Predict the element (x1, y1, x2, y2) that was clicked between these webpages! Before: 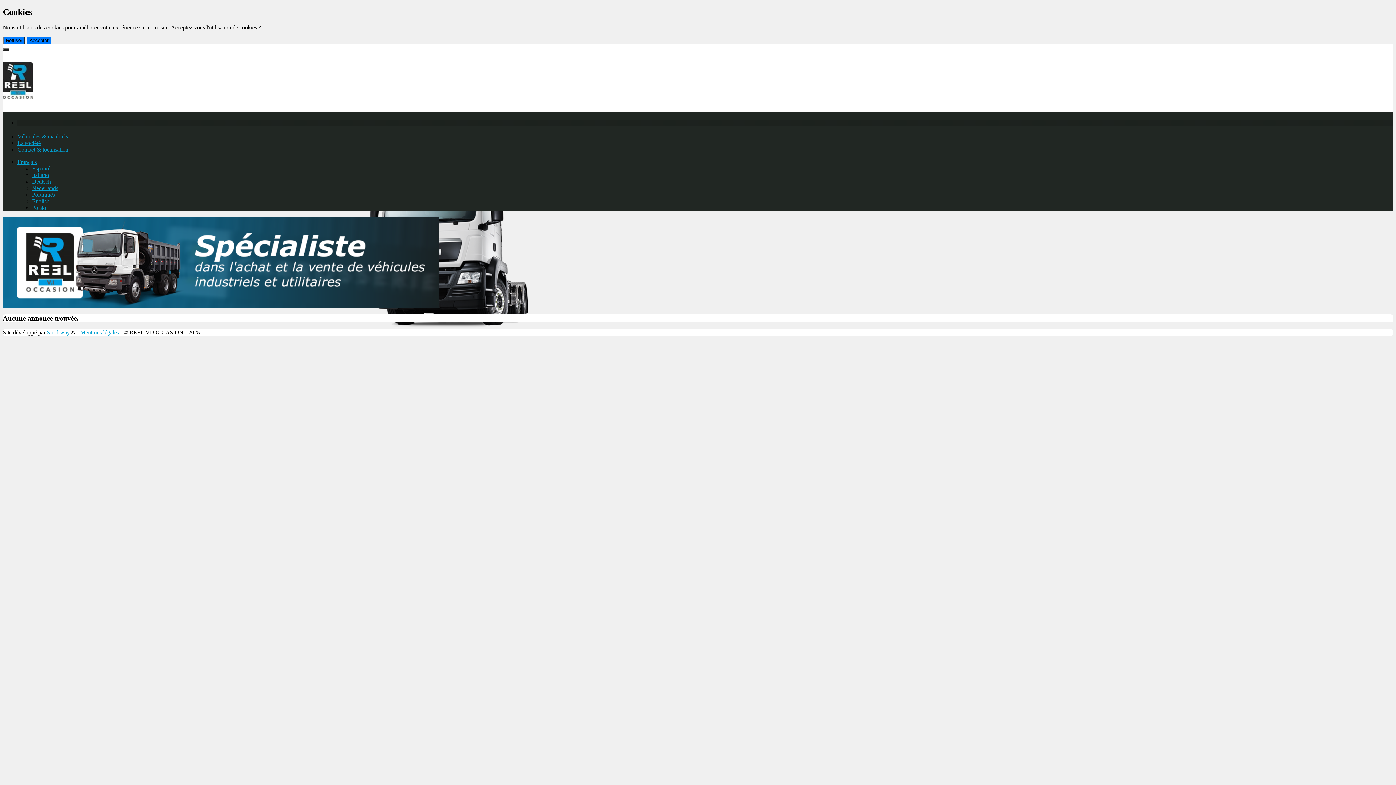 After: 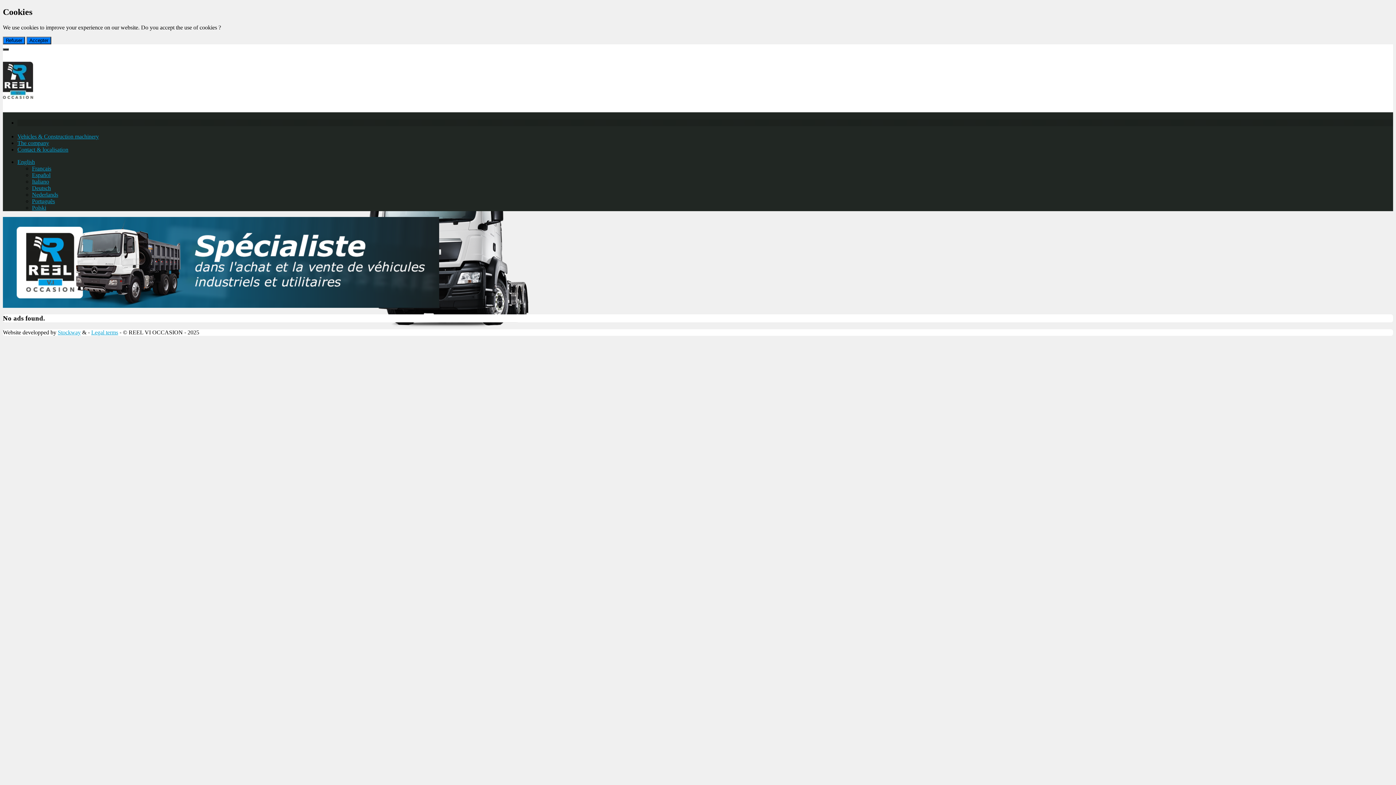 Action: label: English bbox: (32, 198, 49, 204)